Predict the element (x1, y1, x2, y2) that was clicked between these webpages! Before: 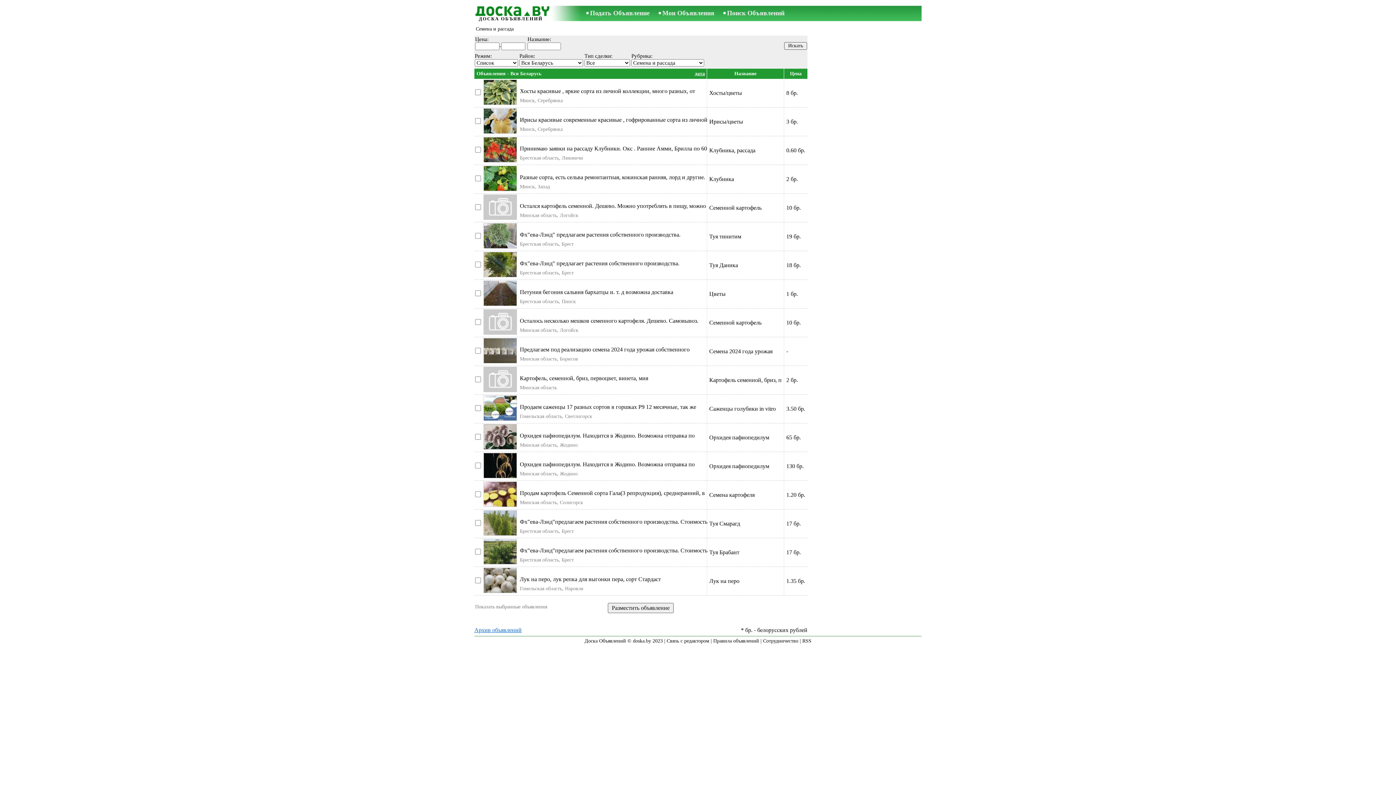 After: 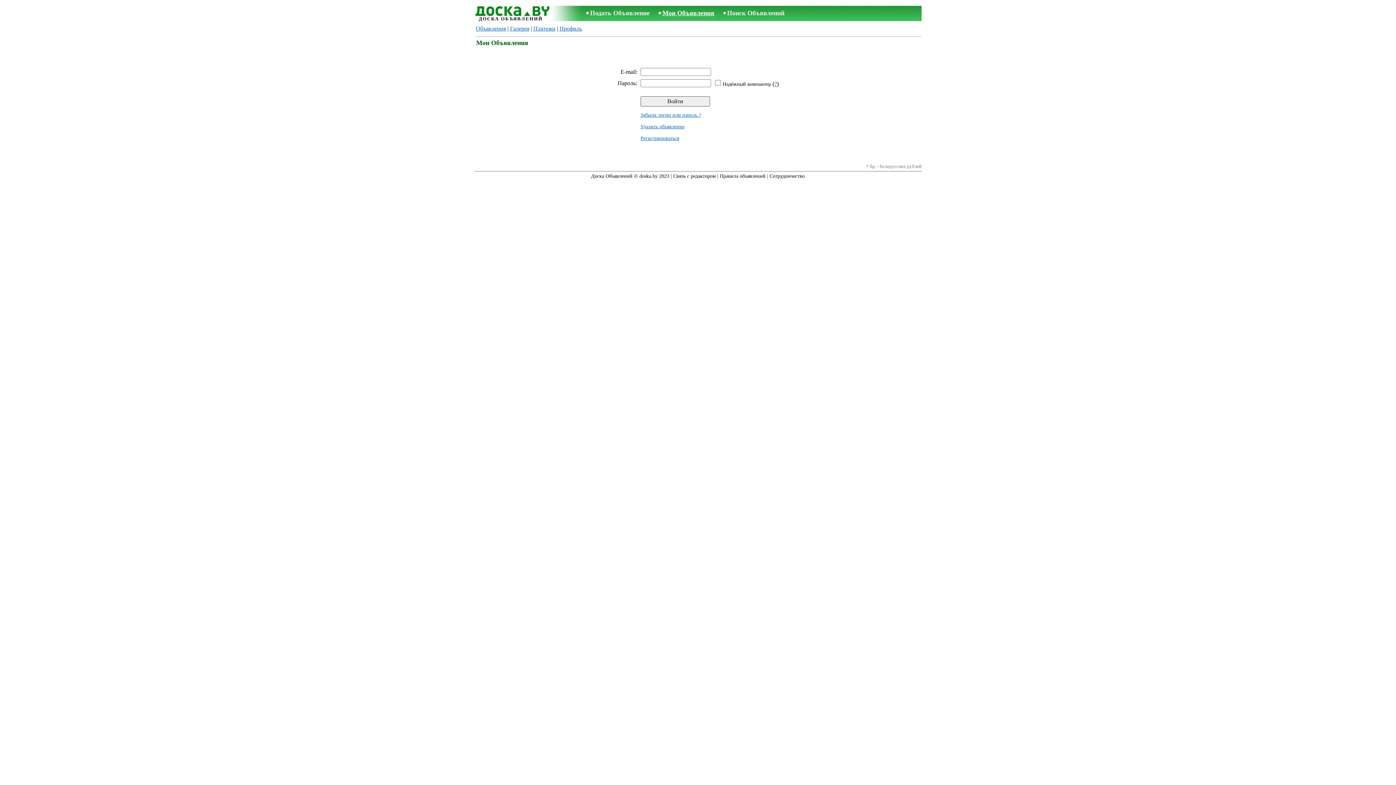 Action: bbox: (662, 9, 714, 16) label: Мои Объявления